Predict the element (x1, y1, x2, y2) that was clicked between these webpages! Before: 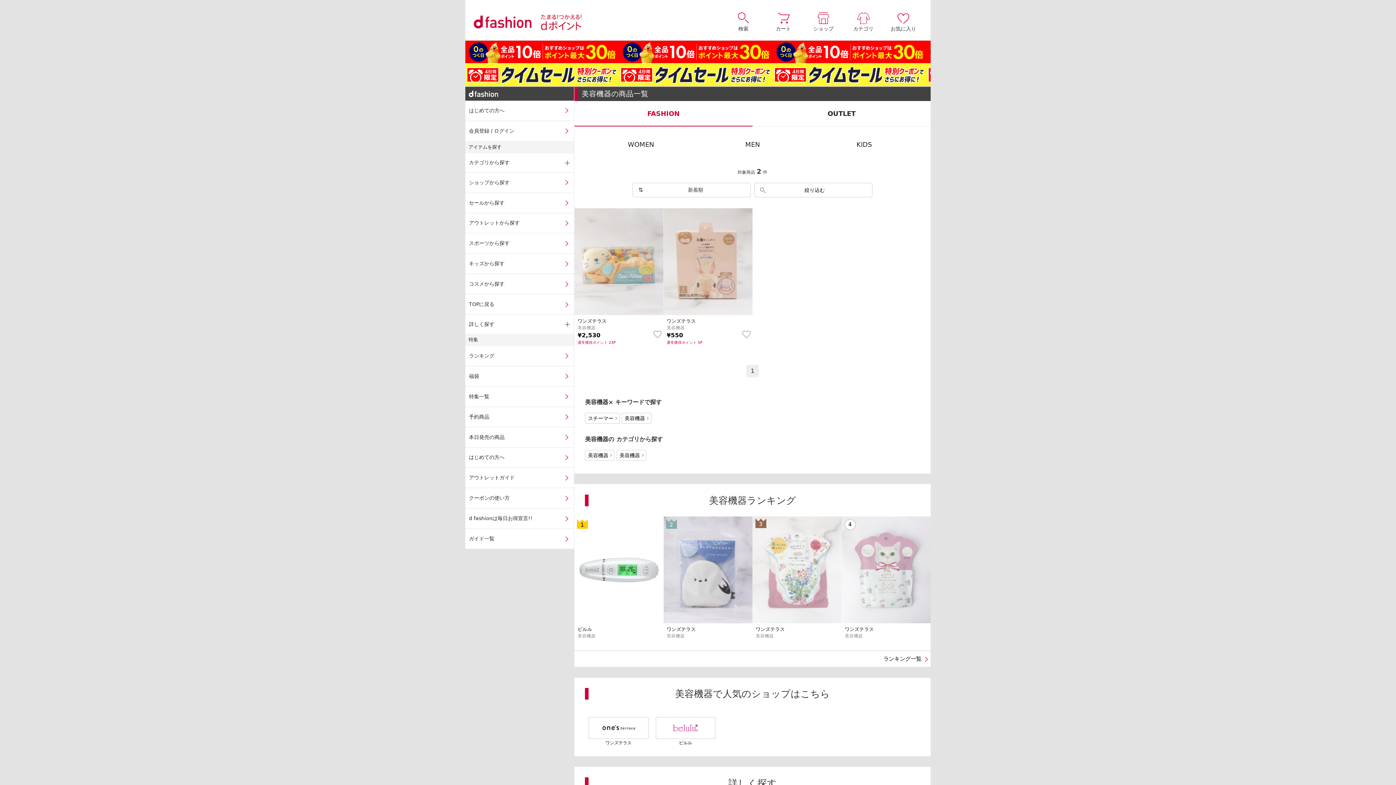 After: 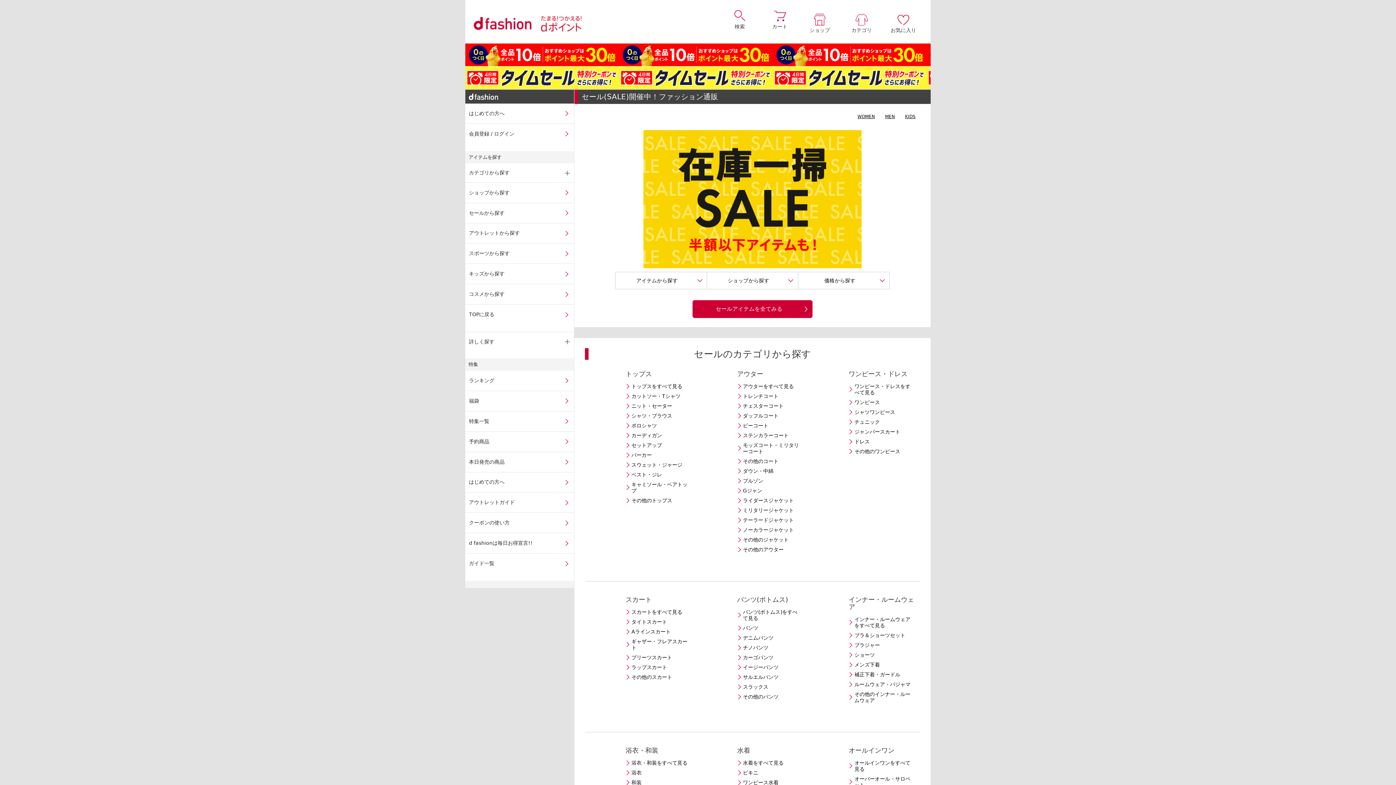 Action: label: セールから探す bbox: (465, 192, 574, 212)